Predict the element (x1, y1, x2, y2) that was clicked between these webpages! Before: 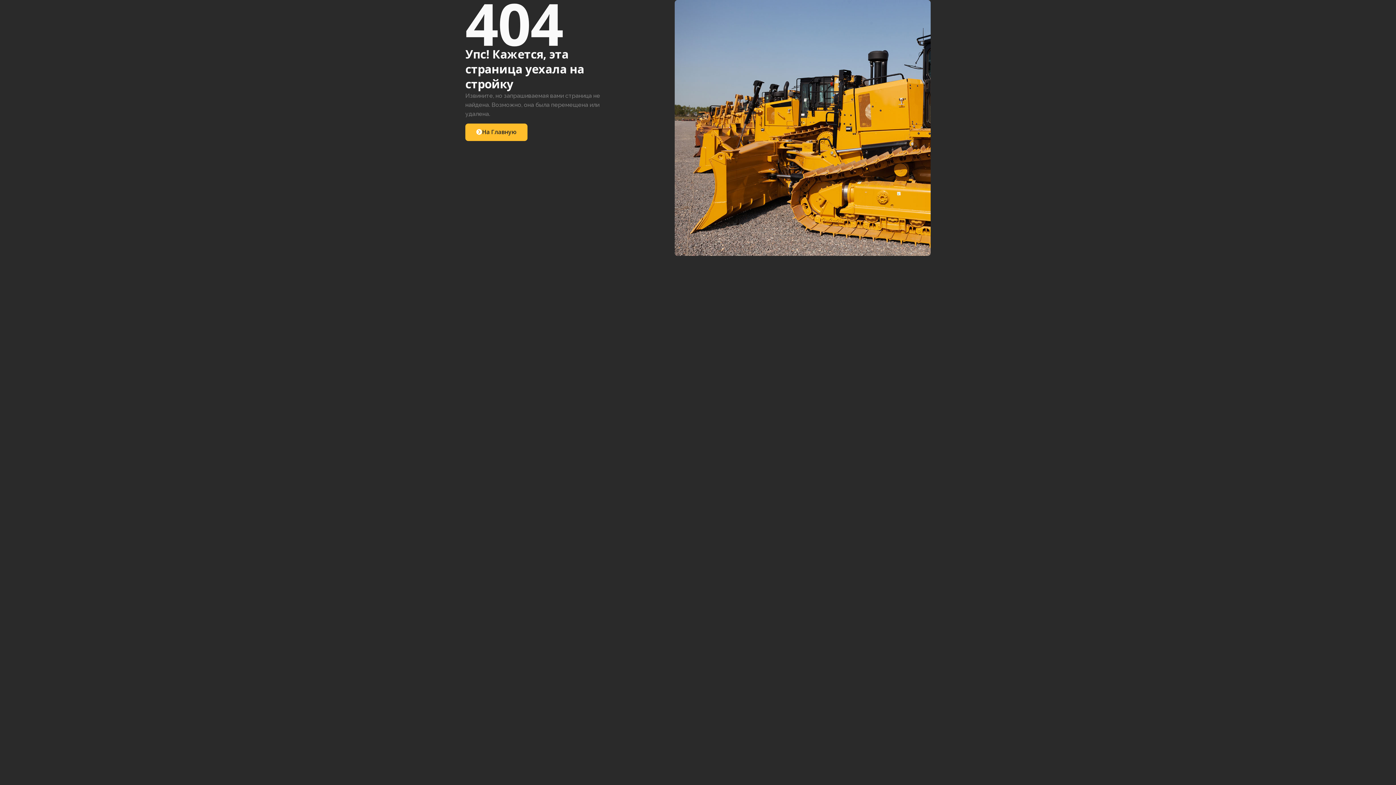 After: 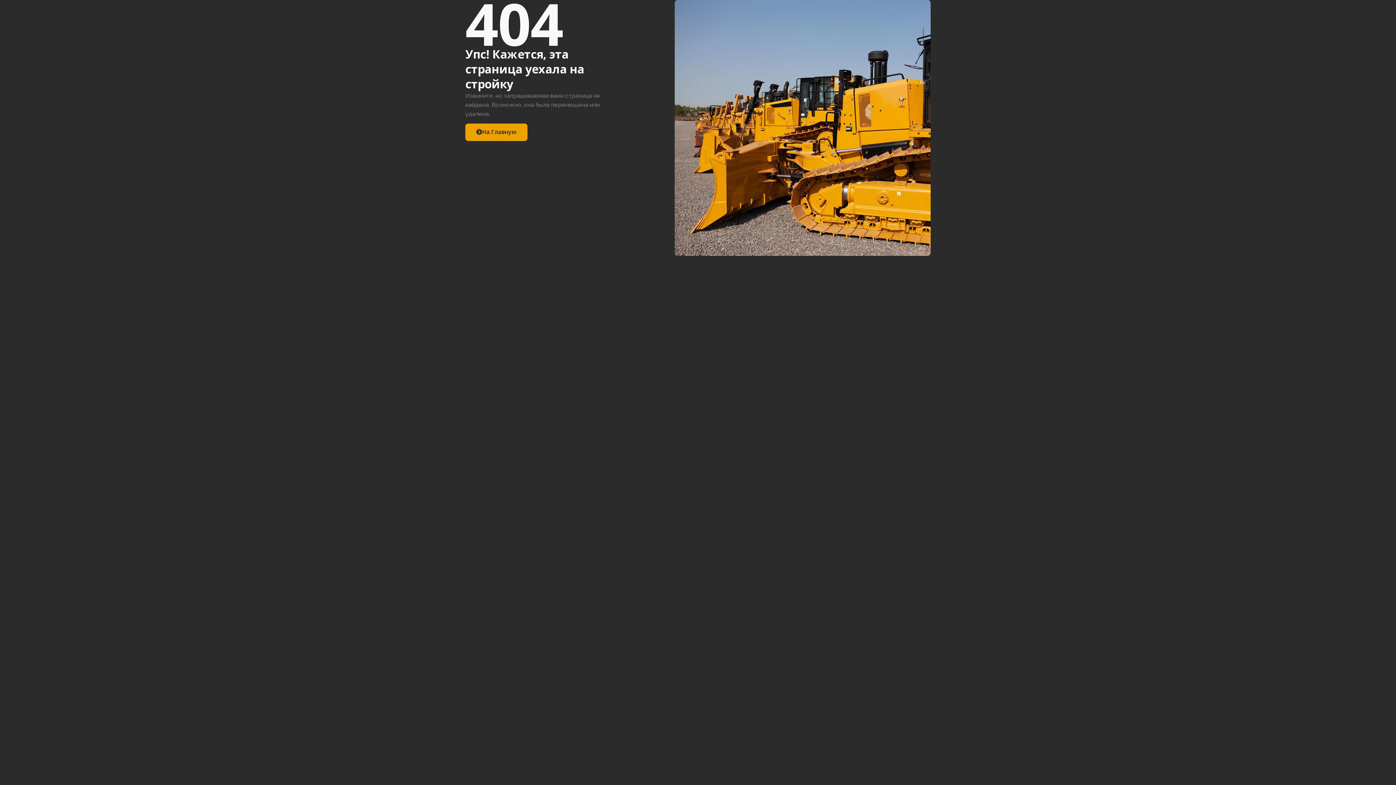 Action: label: На Главную bbox: (465, 123, 527, 141)